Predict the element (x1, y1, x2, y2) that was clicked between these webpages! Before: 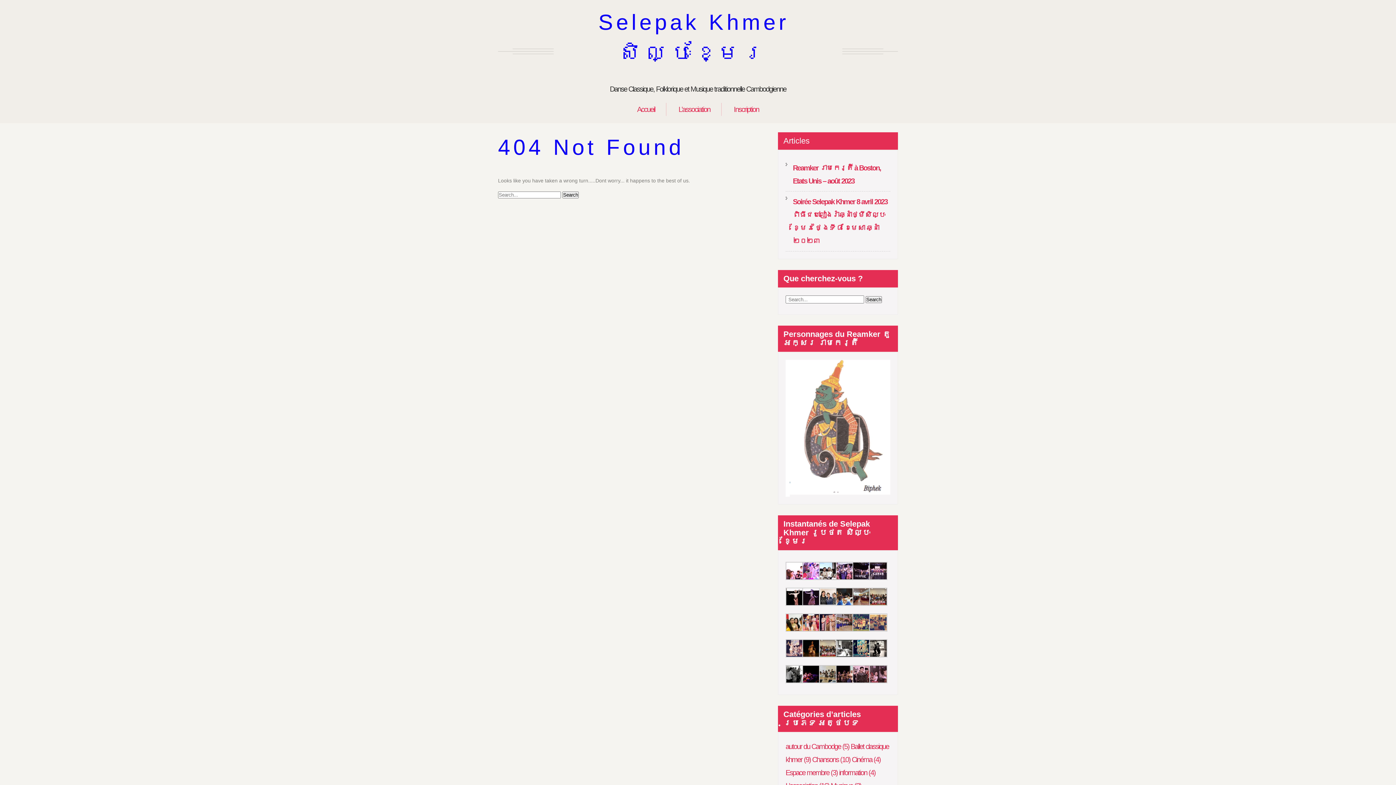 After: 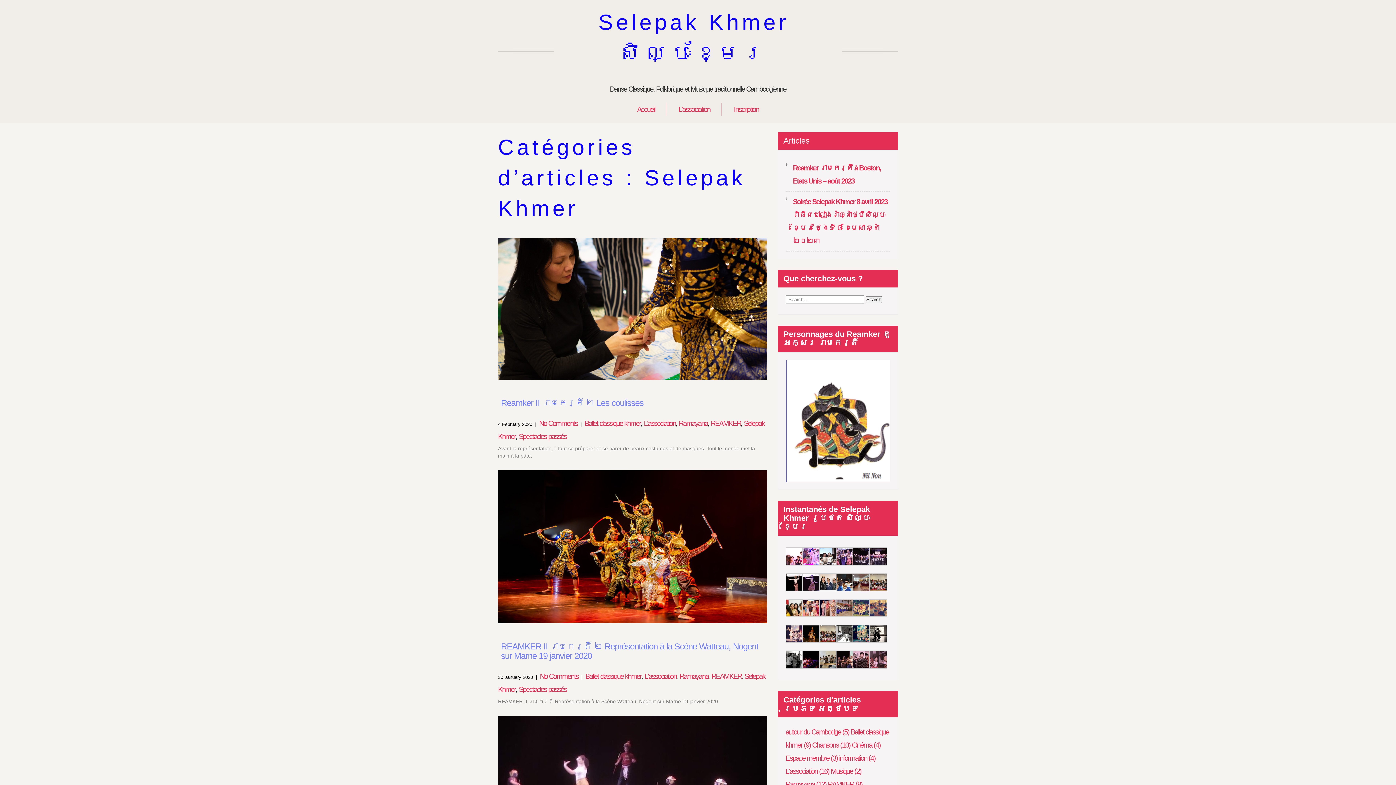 Action: label: Selepak Khmer (12 items) bbox: (829, 743, 880, 751)